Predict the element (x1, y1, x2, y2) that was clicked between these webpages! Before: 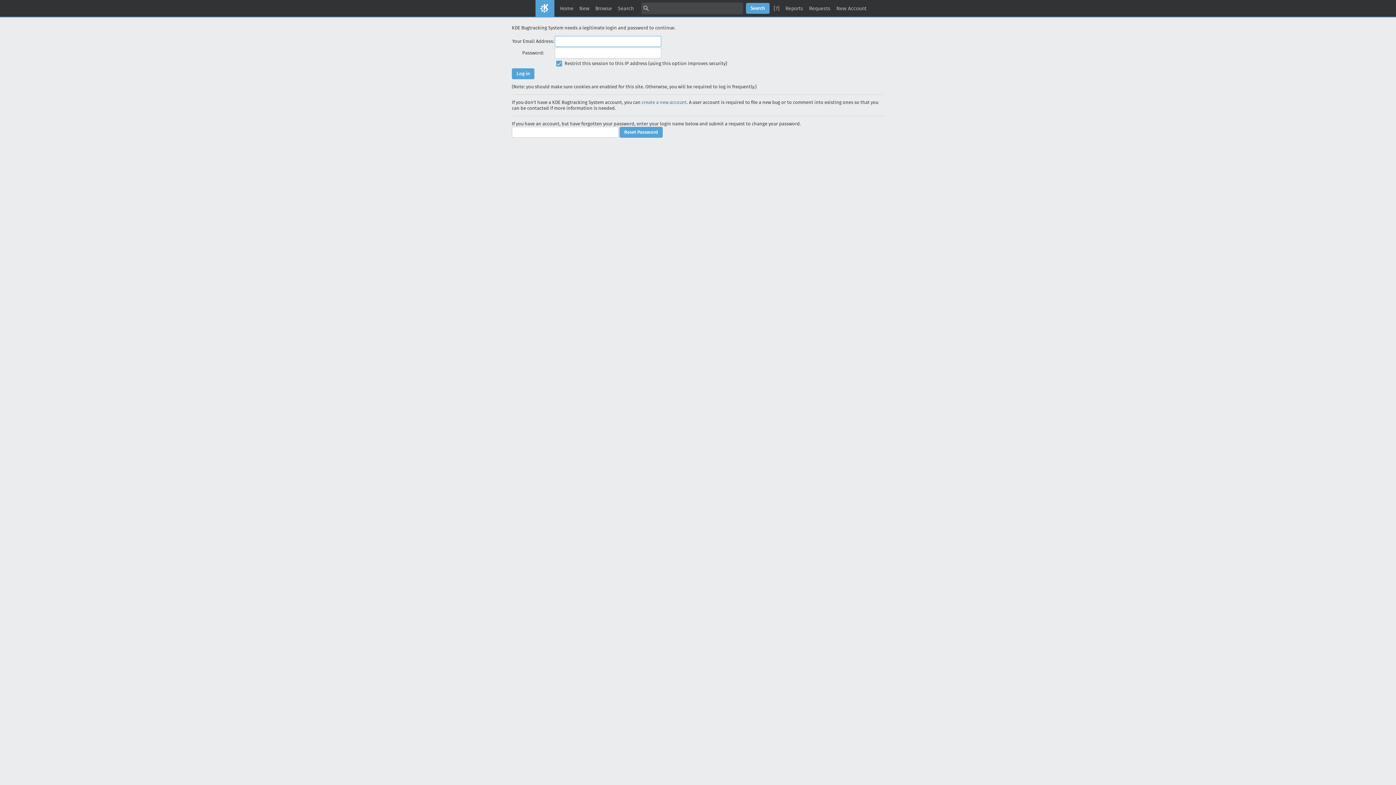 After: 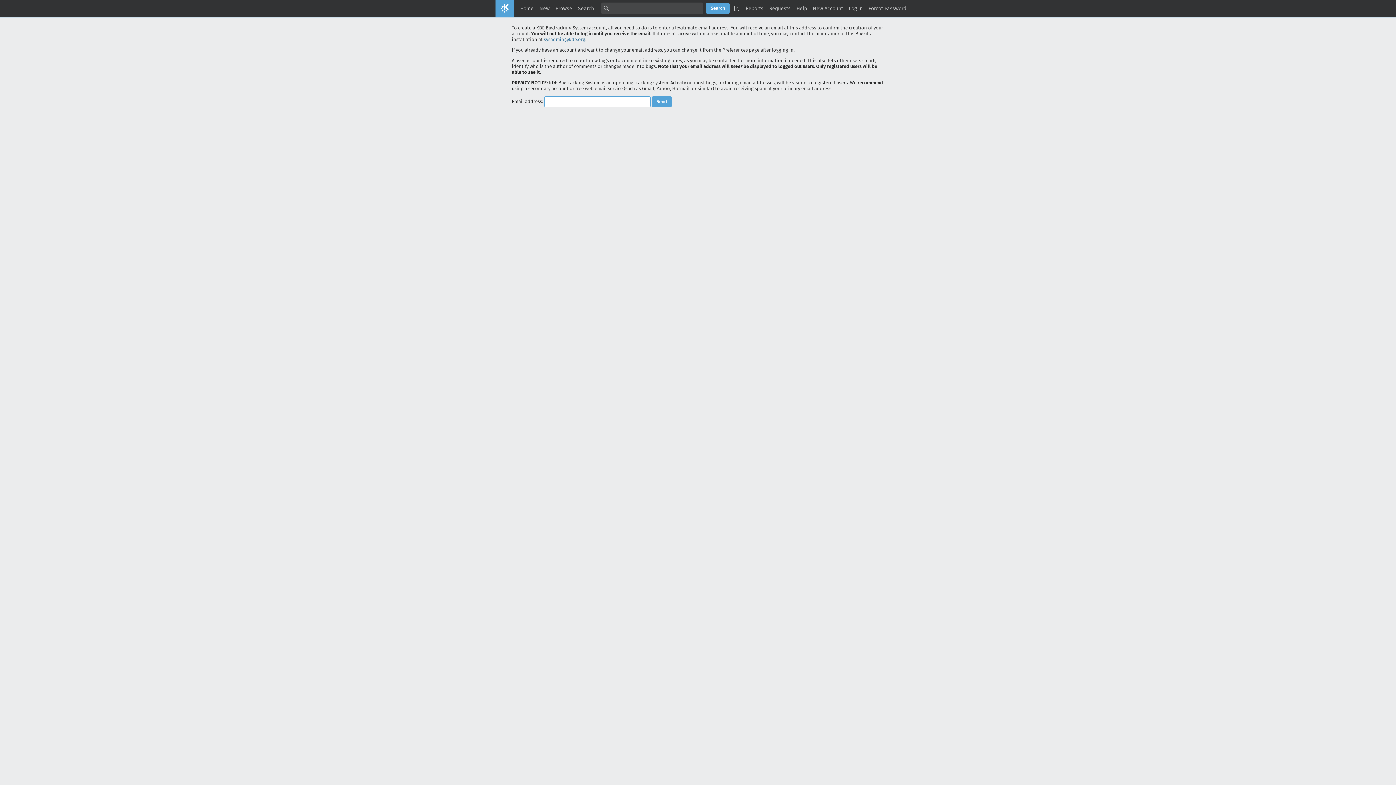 Action: label: create a new account bbox: (641, 99, 686, 105)